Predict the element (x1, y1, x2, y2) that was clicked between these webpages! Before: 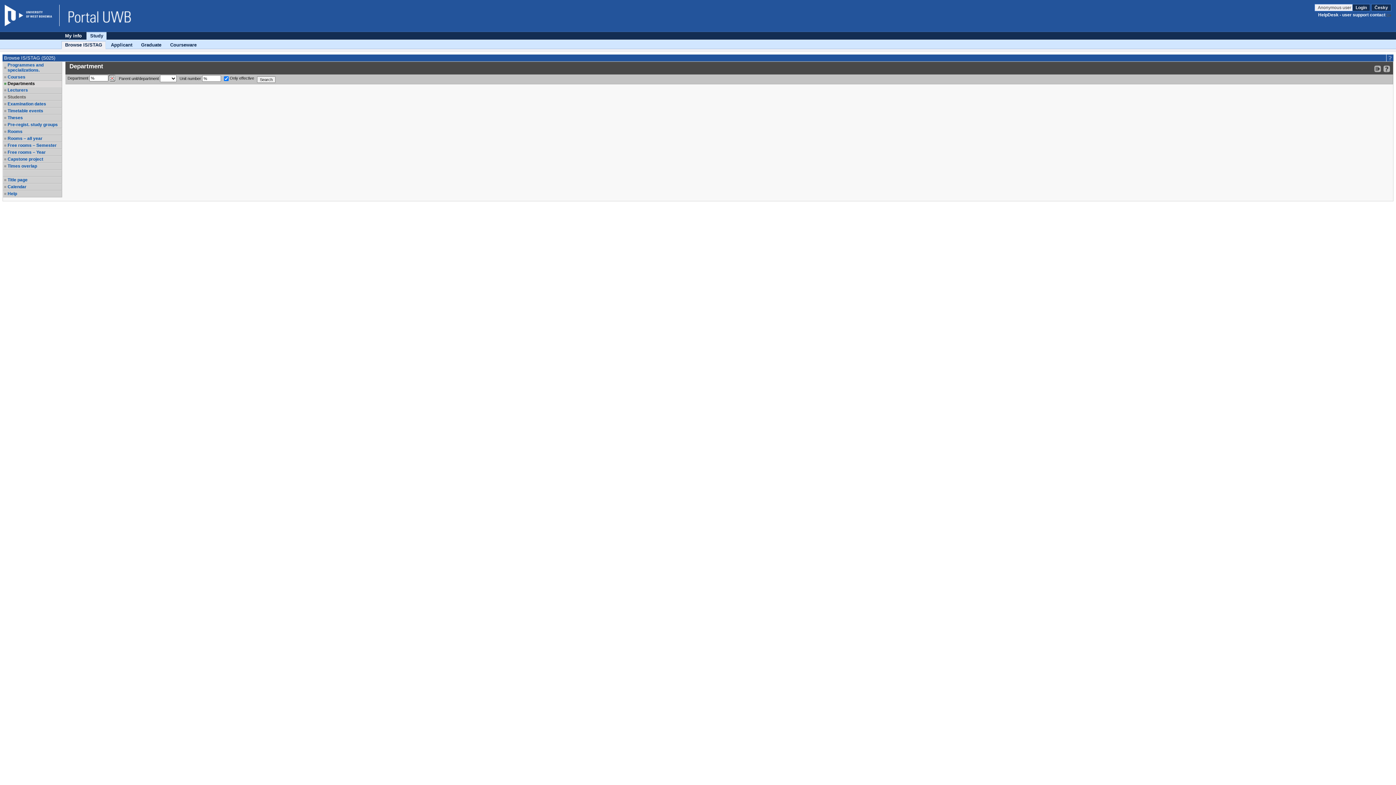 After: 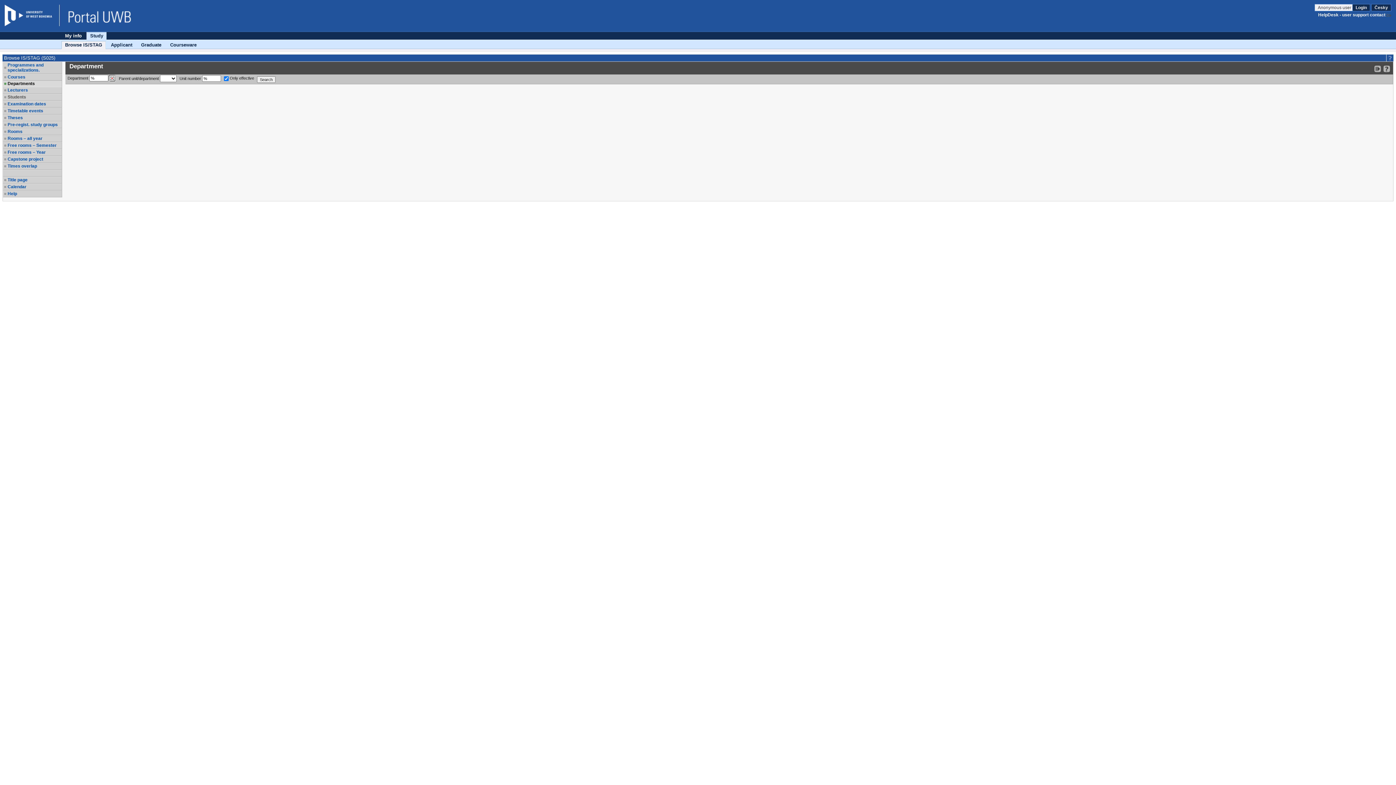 Action: bbox: (4, 4, 59, 26) label: Website ZČU